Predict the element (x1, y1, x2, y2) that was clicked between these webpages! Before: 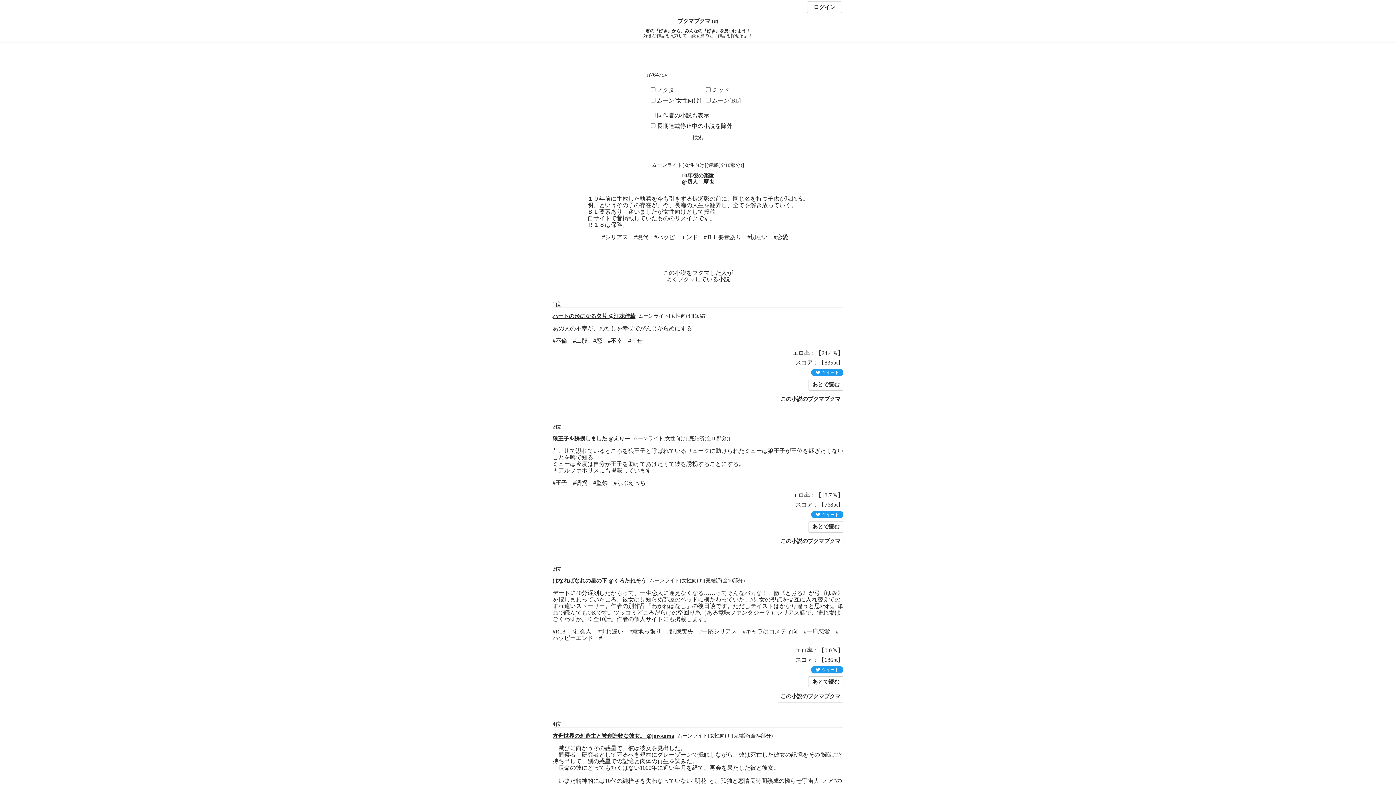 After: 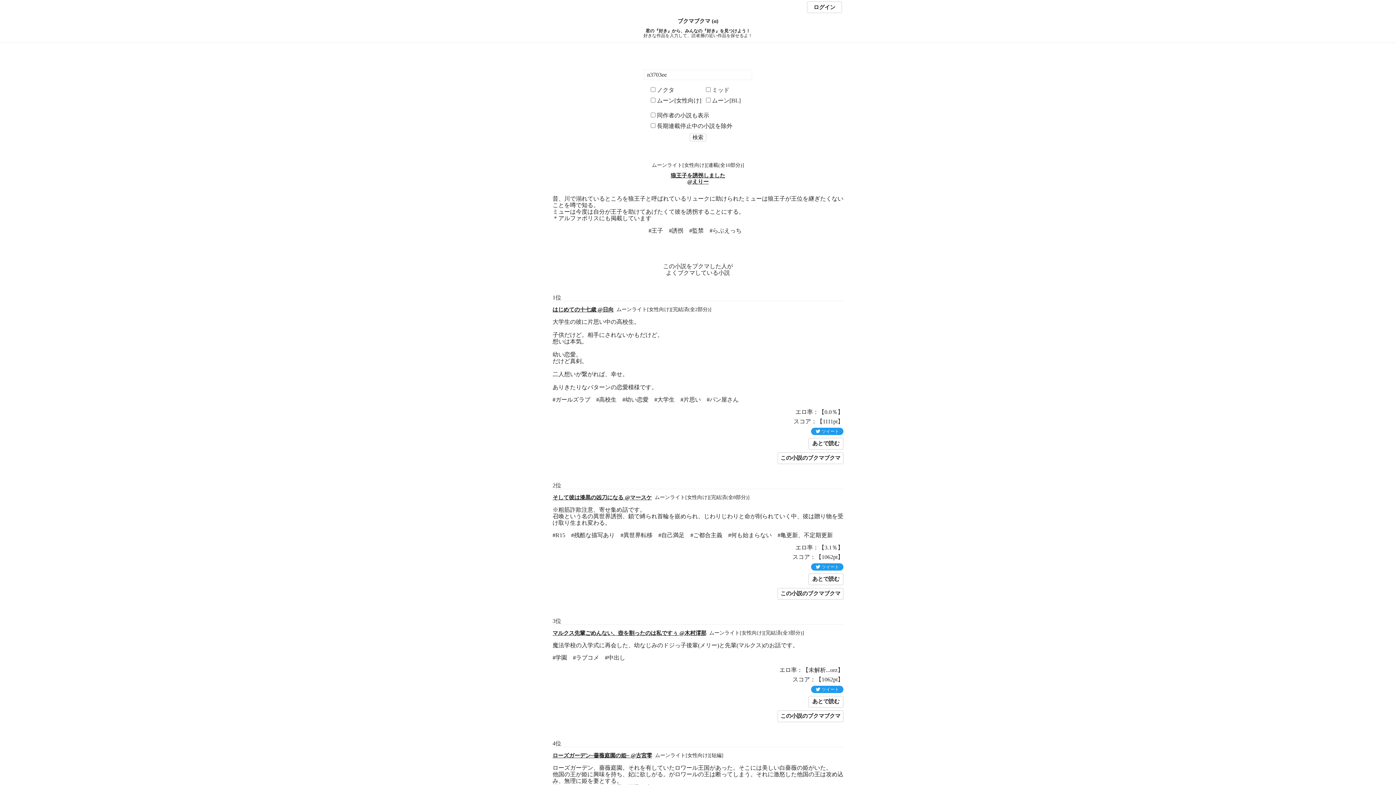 Action: bbox: (777, 535, 843, 547) label: この小説のブクマブクマ